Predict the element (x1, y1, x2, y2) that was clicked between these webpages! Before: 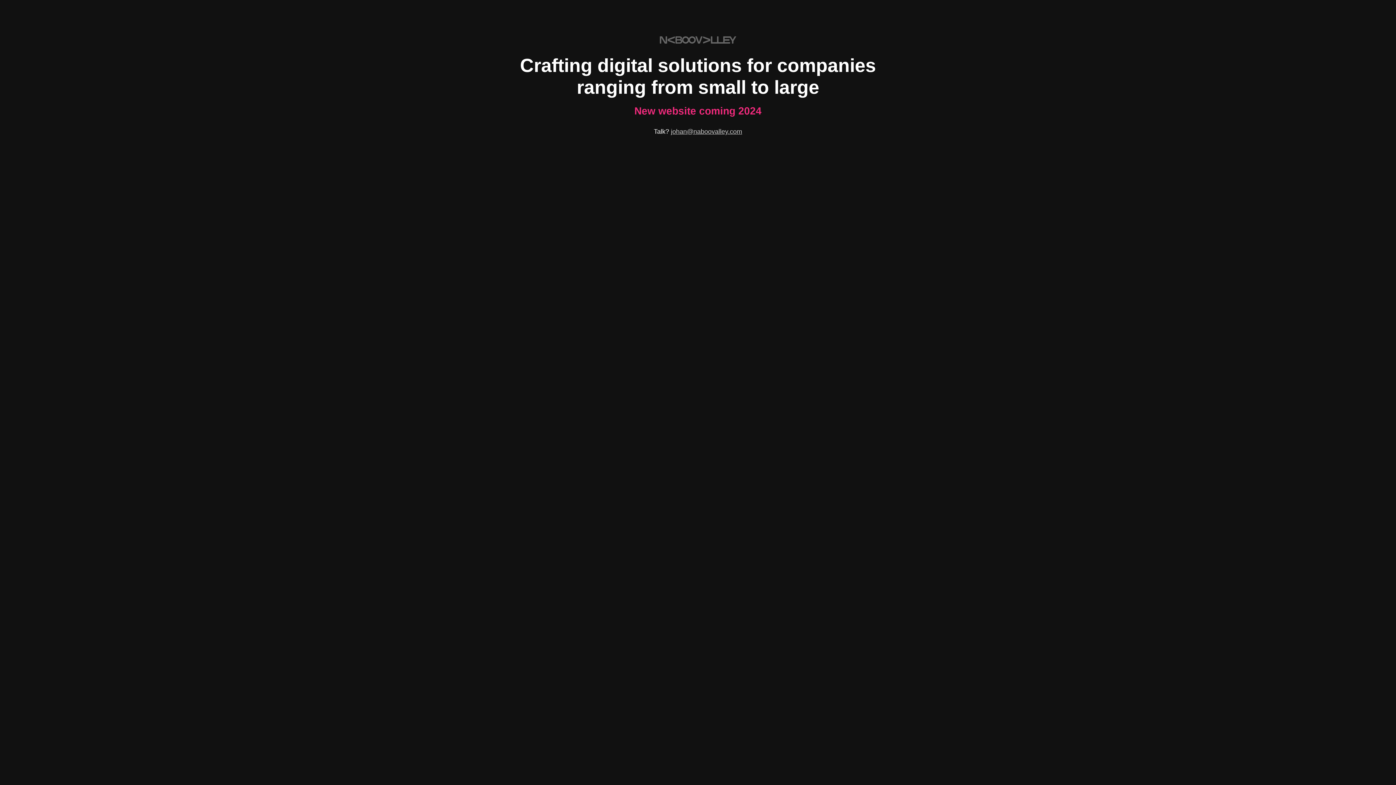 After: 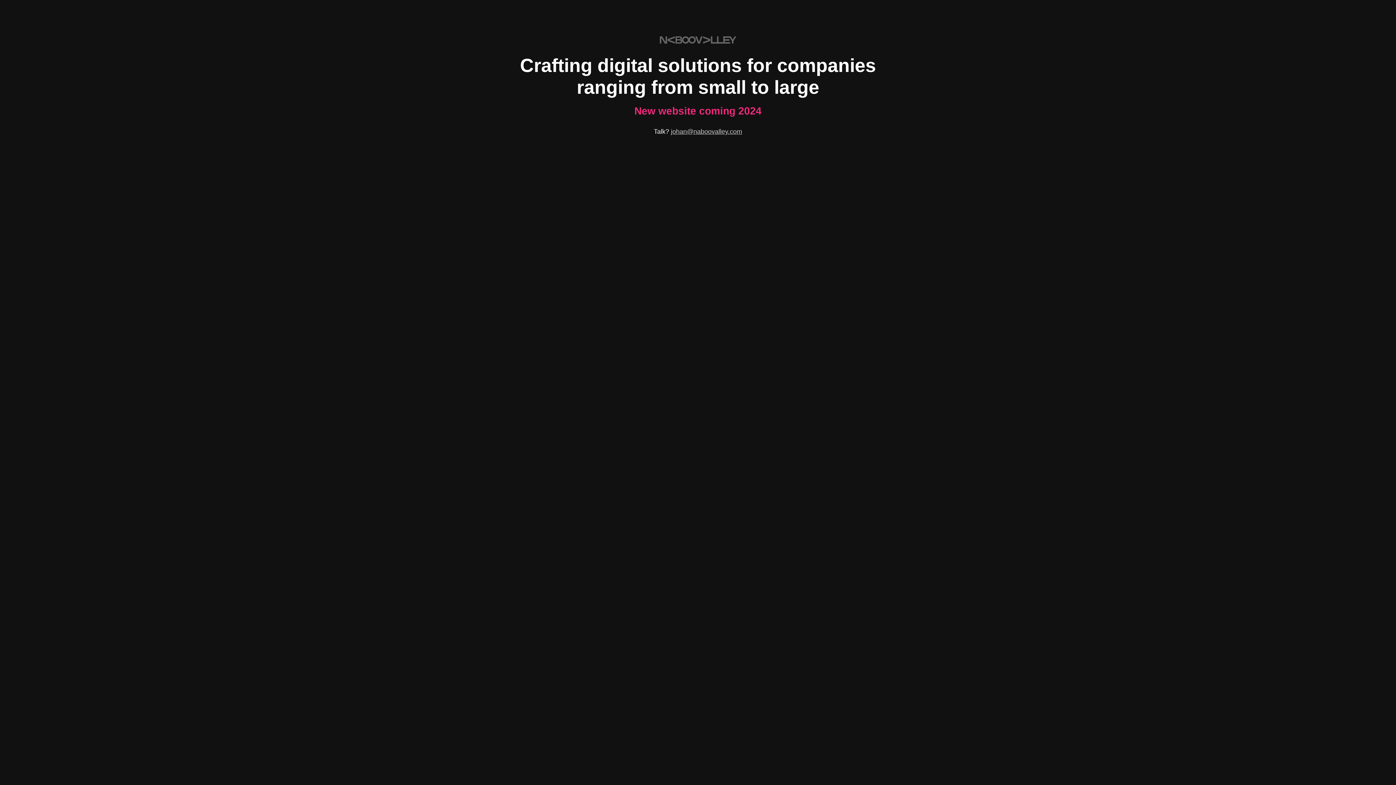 Action: label: johan@naboovalley.com bbox: (671, 128, 742, 135)